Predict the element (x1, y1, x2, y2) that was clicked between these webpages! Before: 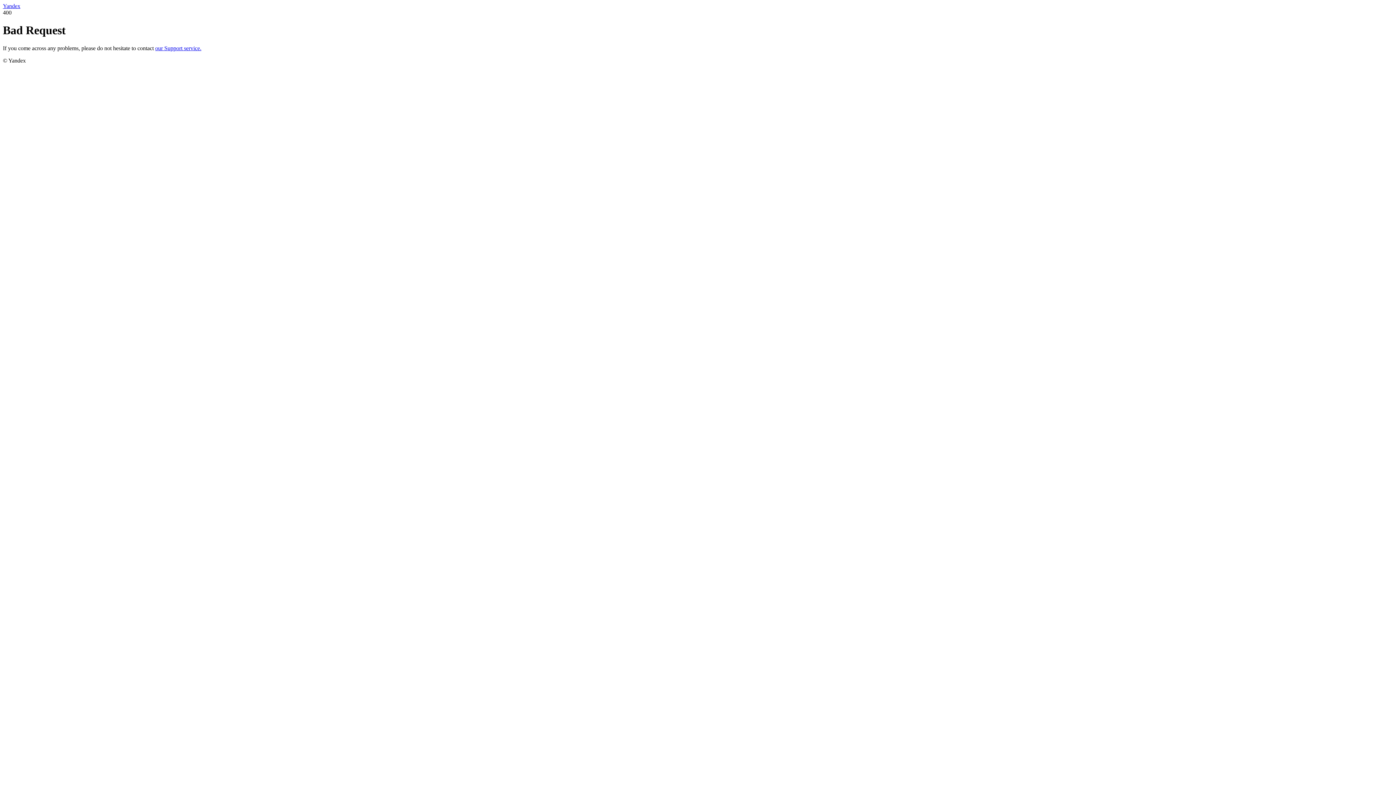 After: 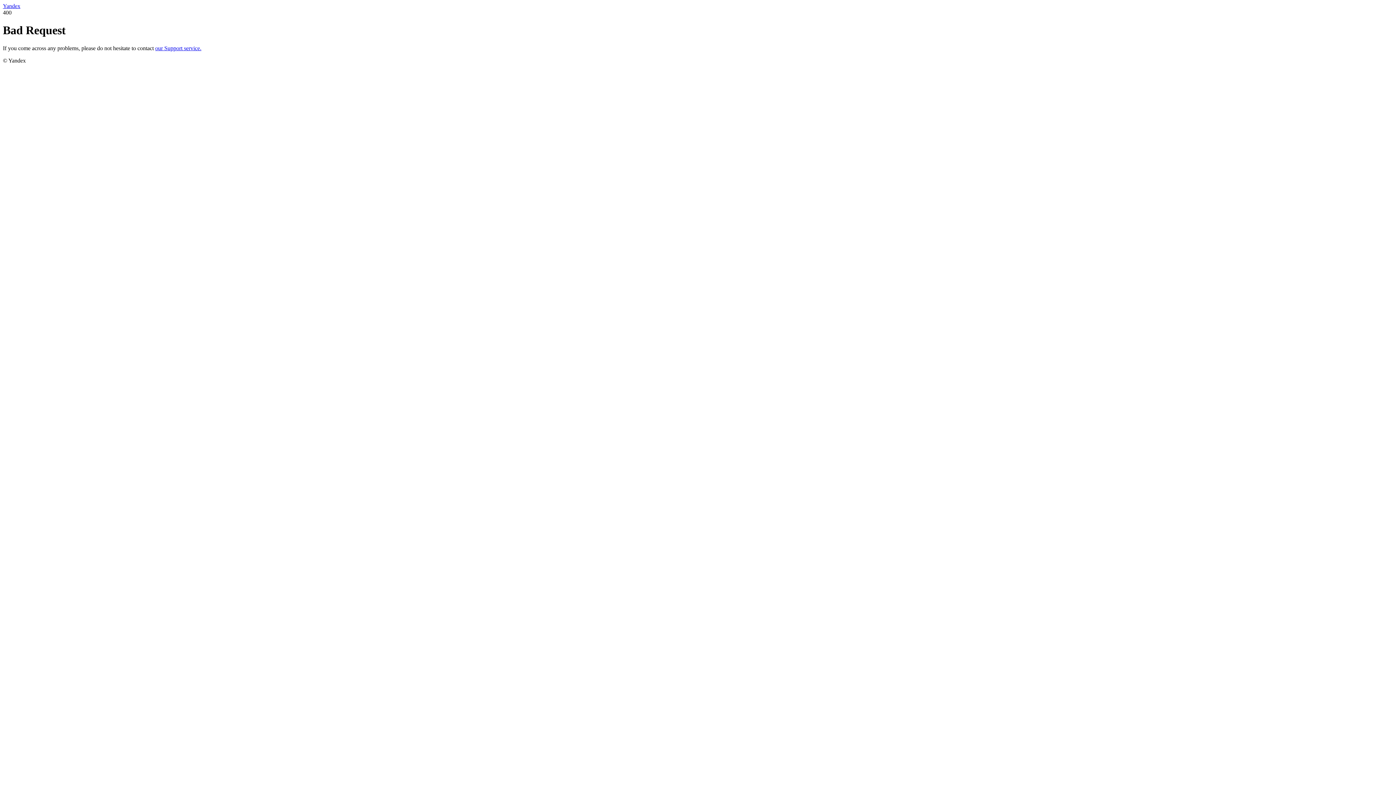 Action: bbox: (155, 45, 201, 51) label: our Support service.